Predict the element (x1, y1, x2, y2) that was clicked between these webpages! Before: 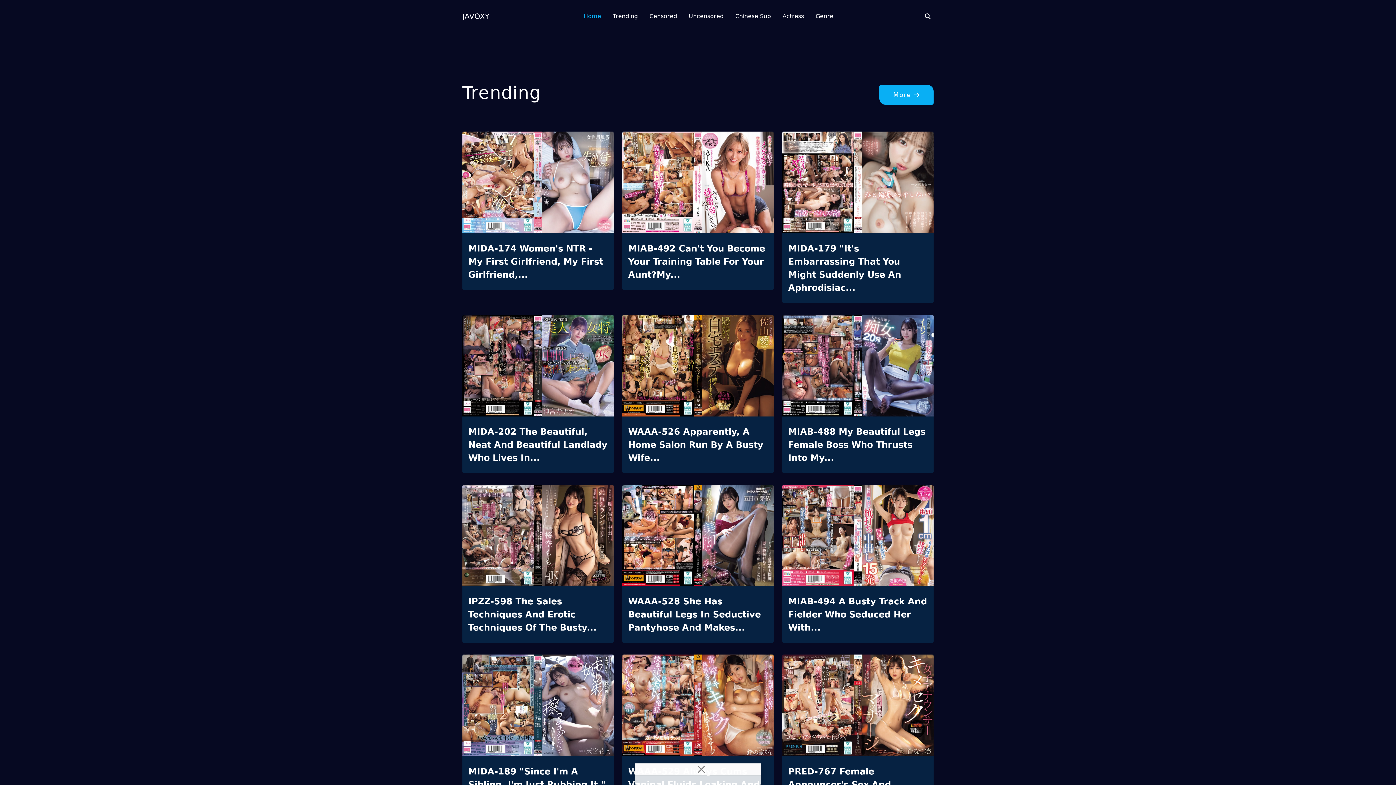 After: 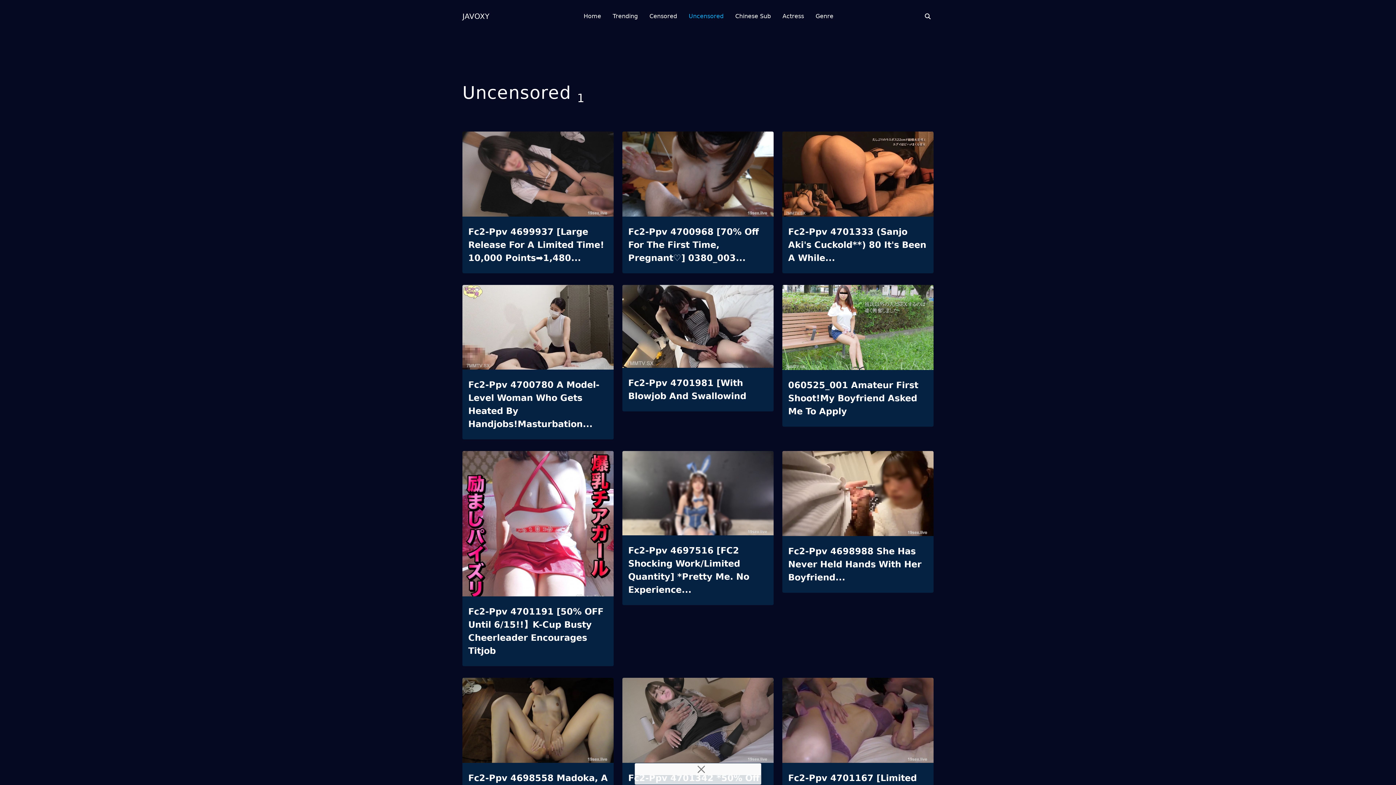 Action: bbox: (688, 0, 723, 32) label: Uncensored